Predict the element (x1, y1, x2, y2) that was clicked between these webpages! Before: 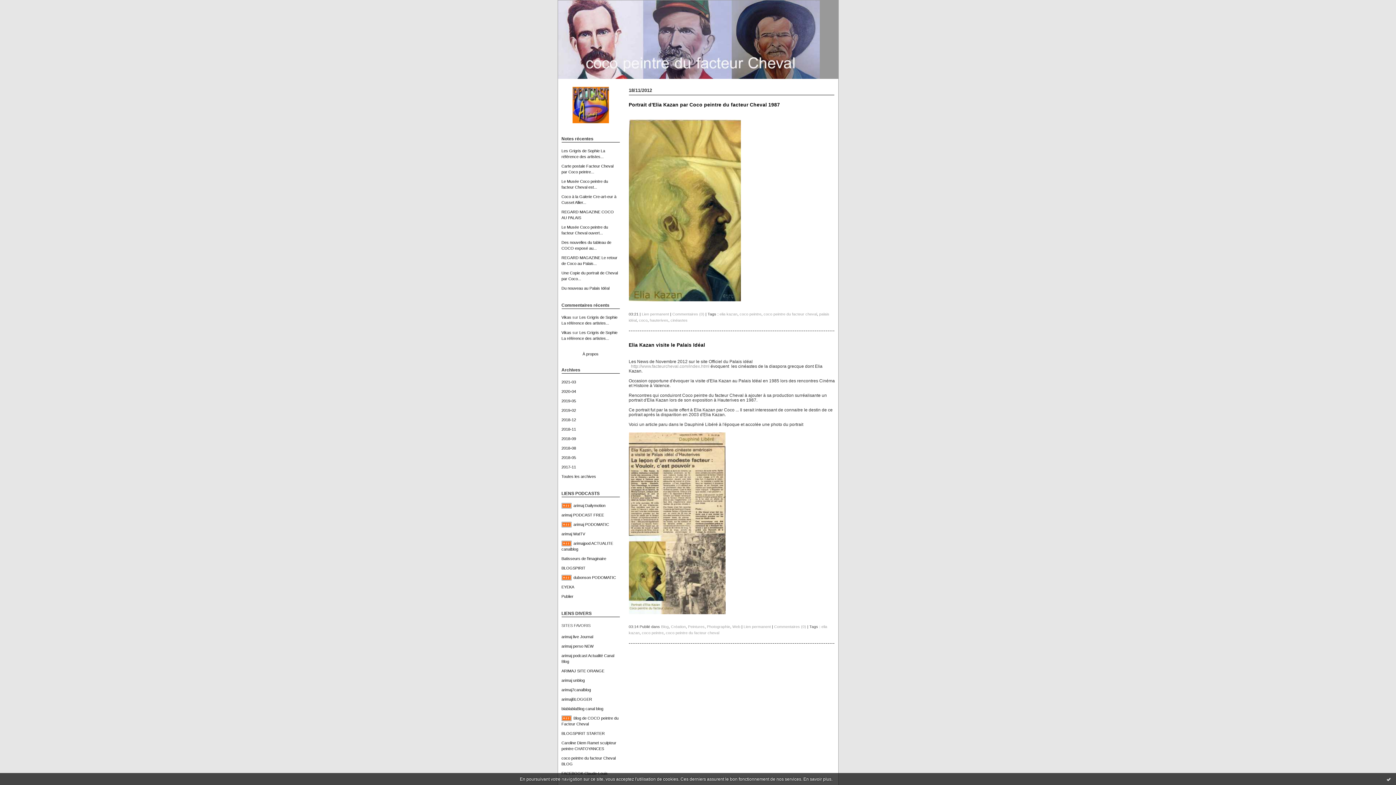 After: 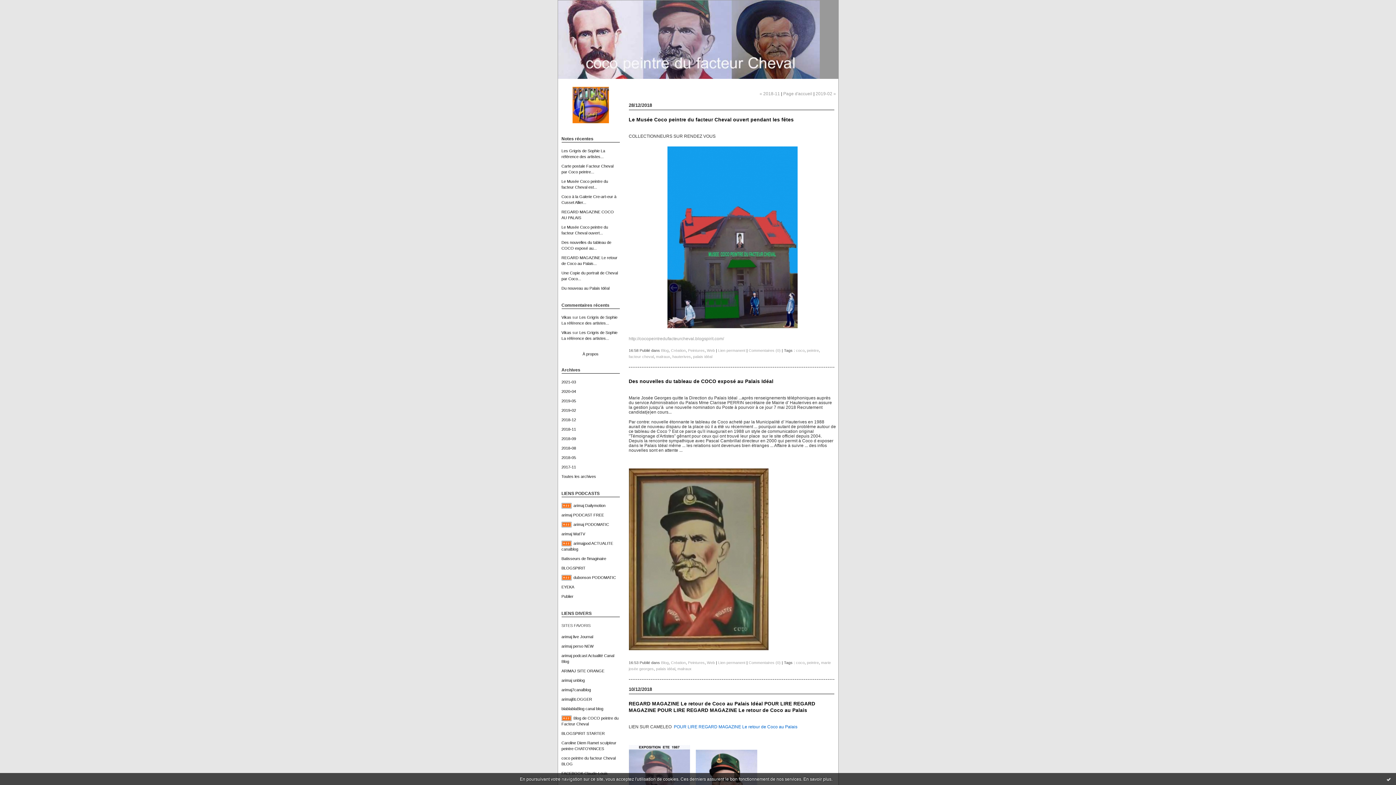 Action: label: 2018-12 bbox: (561, 417, 576, 422)